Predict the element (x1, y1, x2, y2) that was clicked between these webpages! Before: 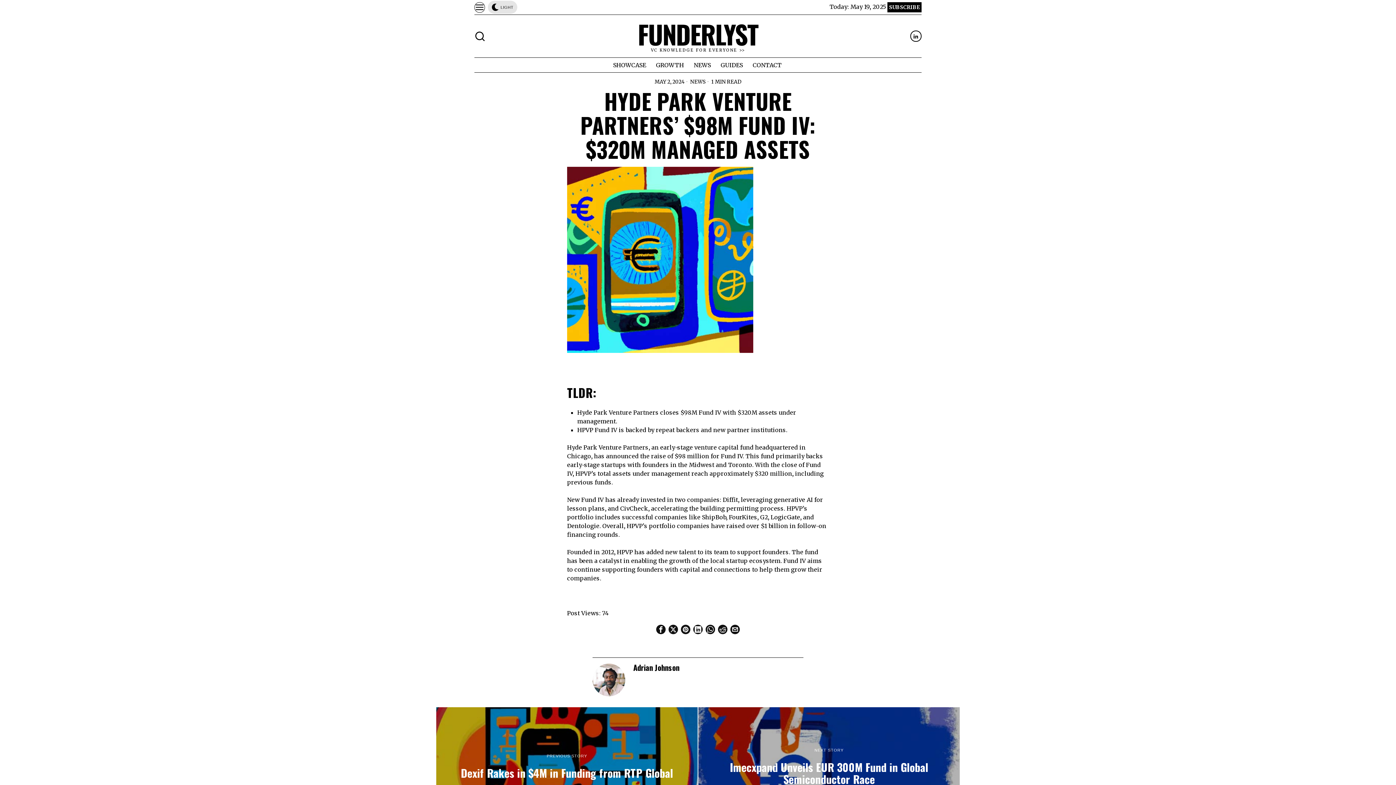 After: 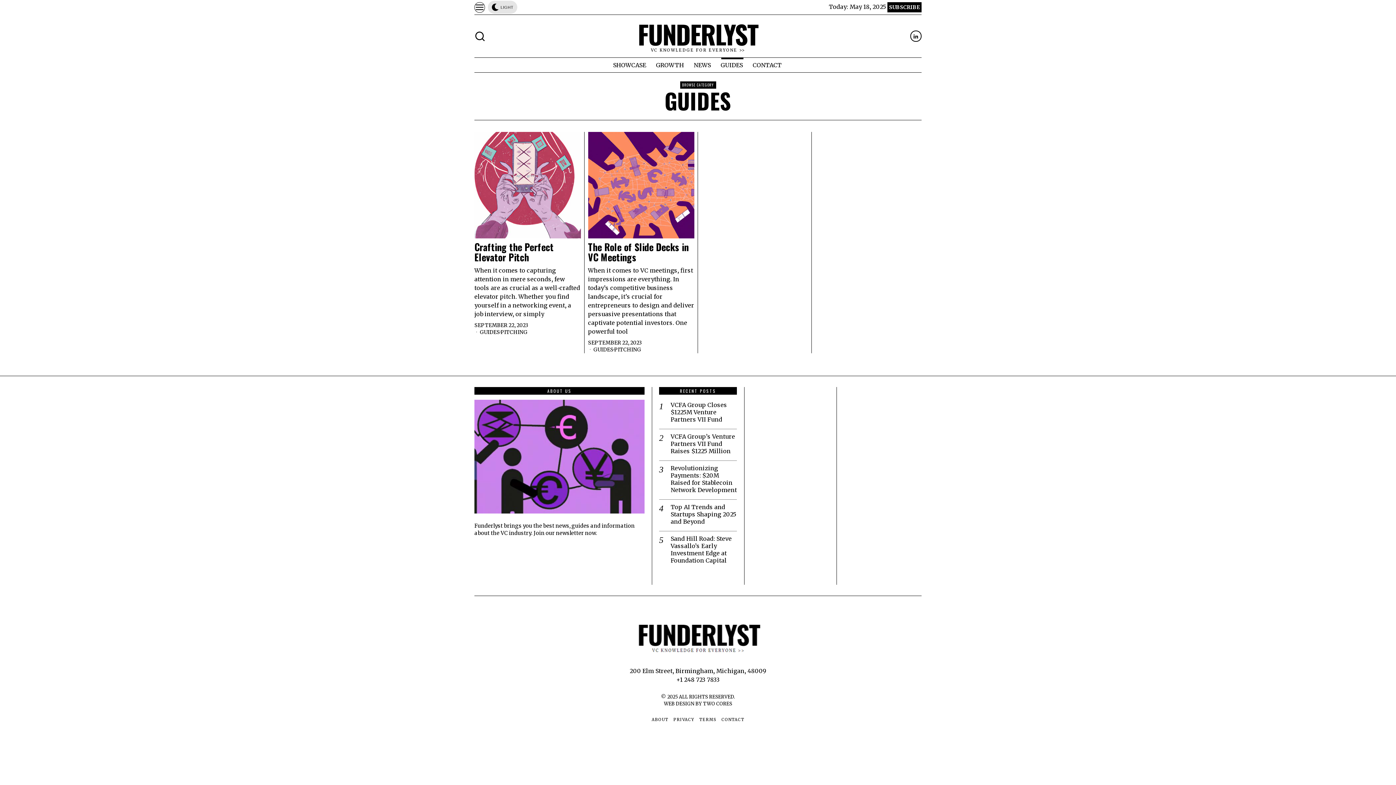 Action: bbox: (716, 57, 748, 72) label: GUIDES